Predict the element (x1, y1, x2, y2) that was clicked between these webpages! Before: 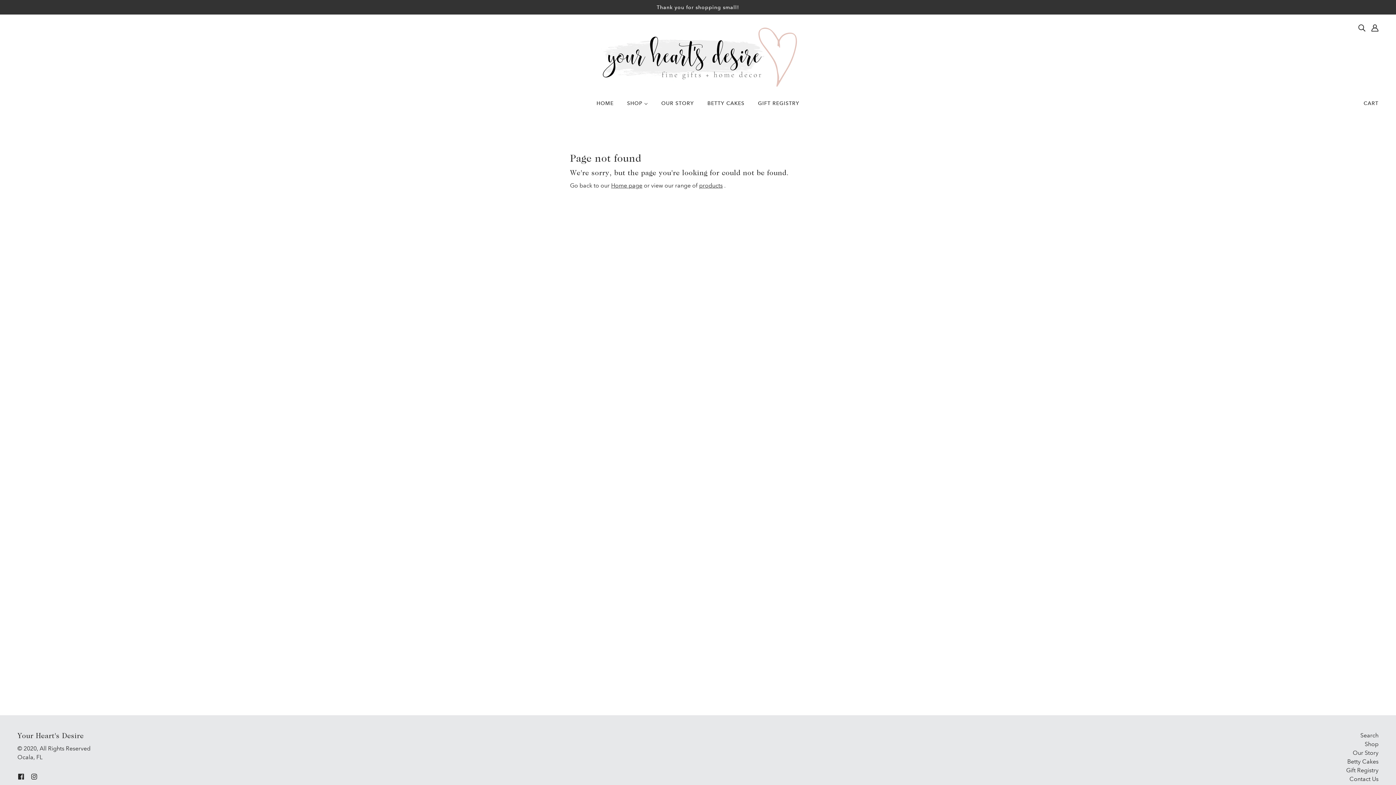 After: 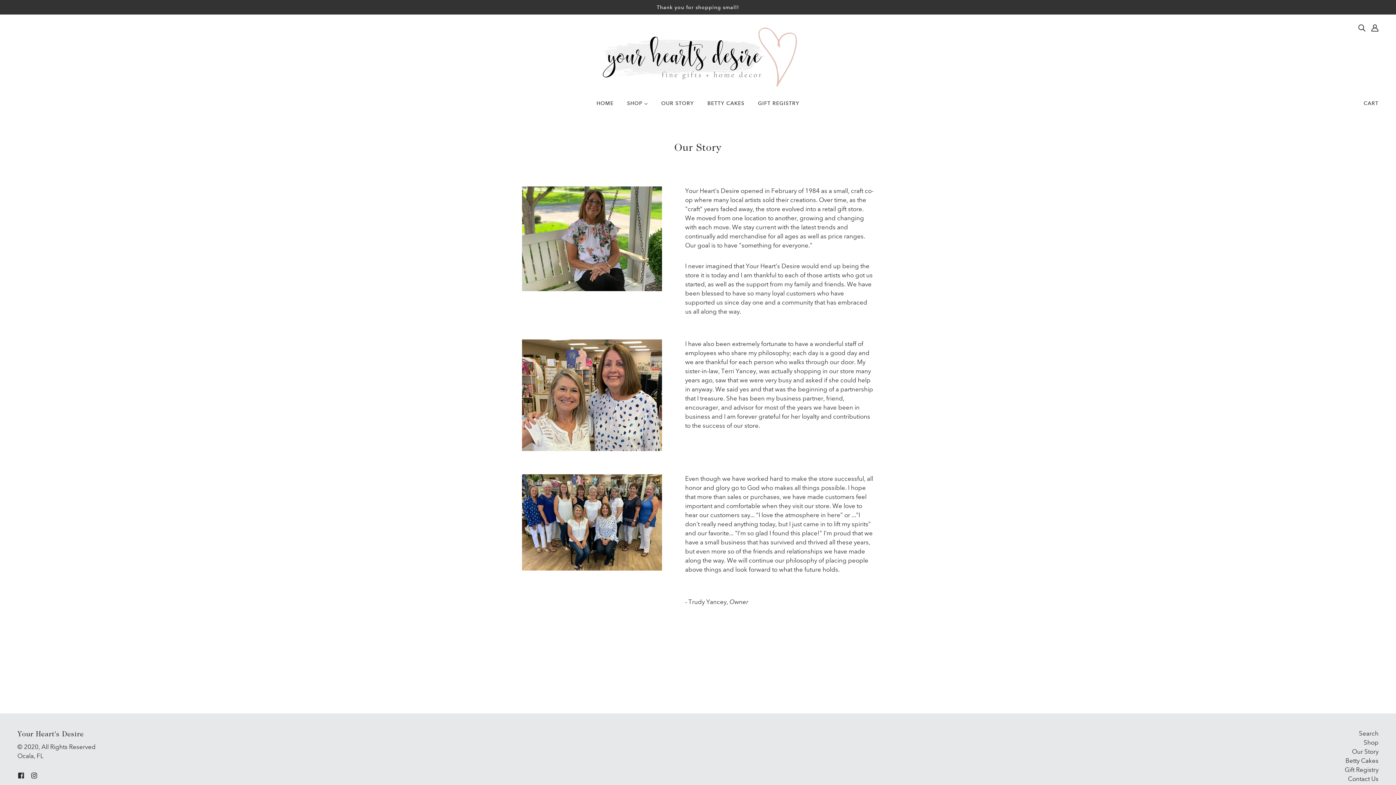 Action: bbox: (655, 94, 700, 117) label: OUR STORY